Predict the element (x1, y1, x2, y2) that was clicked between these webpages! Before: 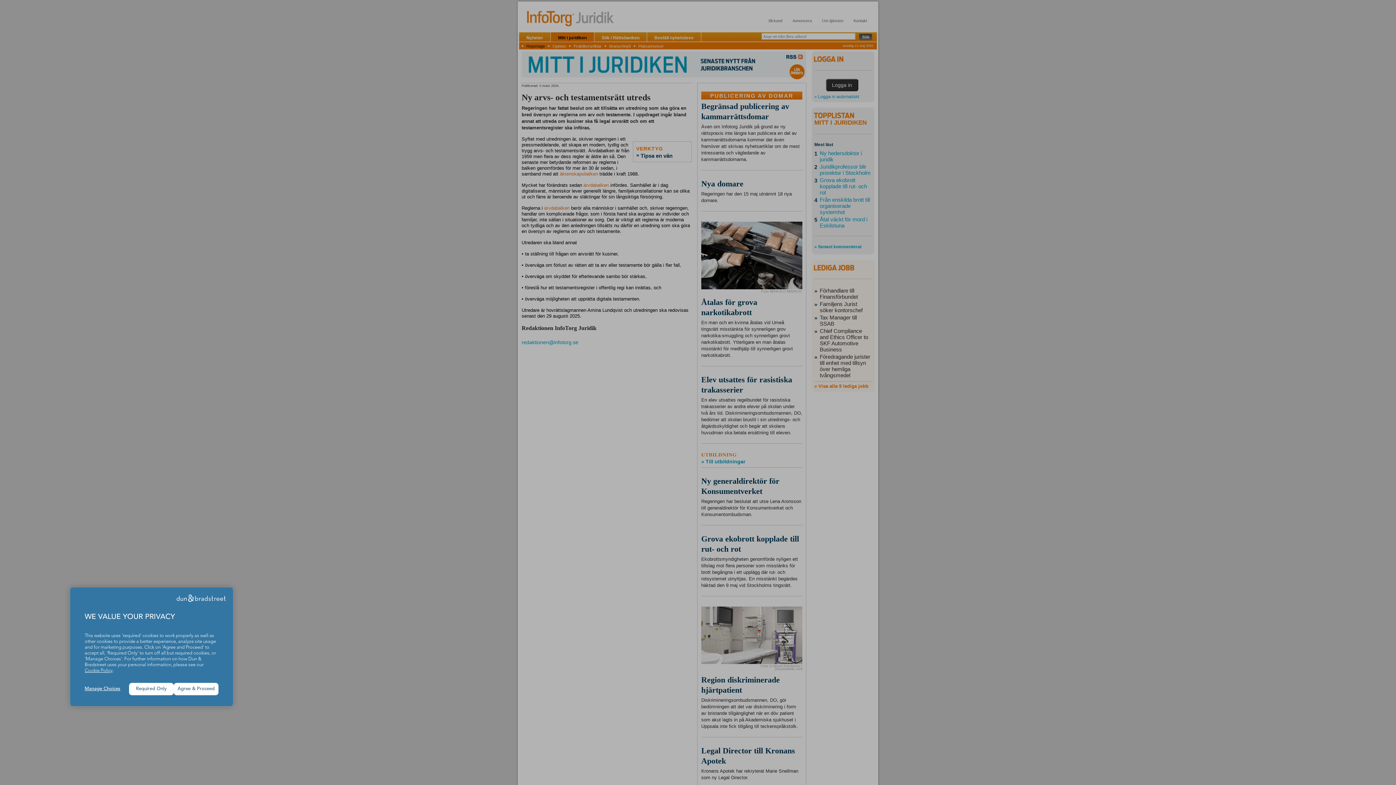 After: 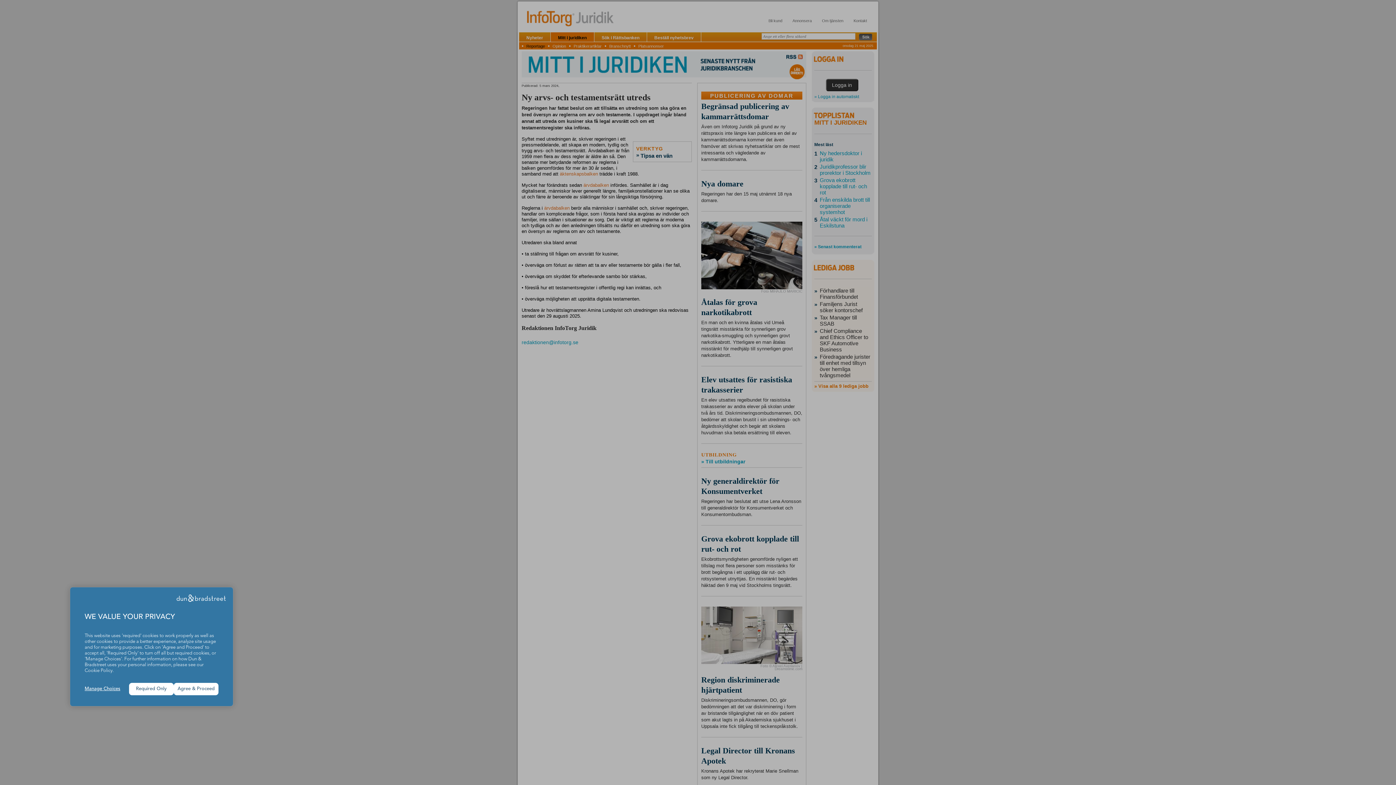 Action: bbox: (84, 668, 112, 673) label: Cookie Policy